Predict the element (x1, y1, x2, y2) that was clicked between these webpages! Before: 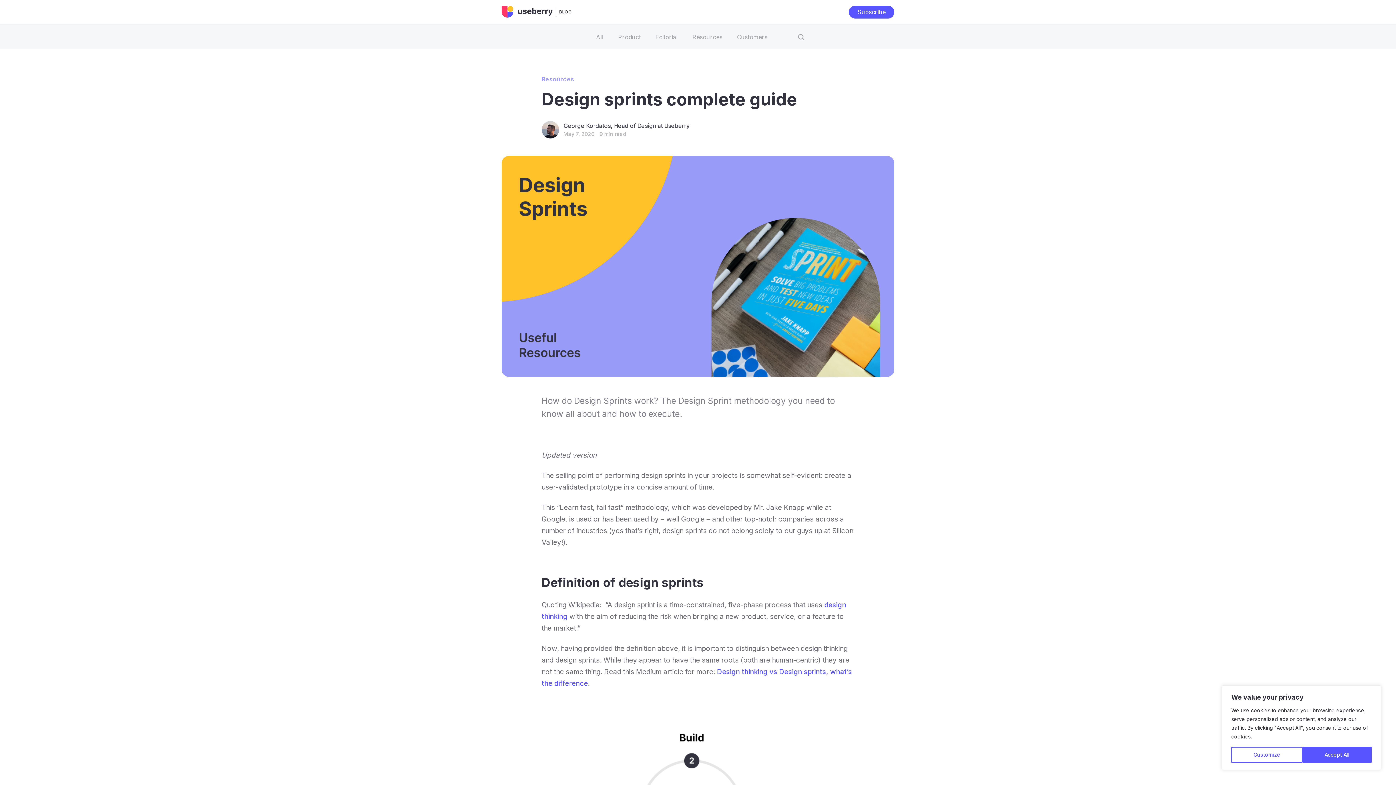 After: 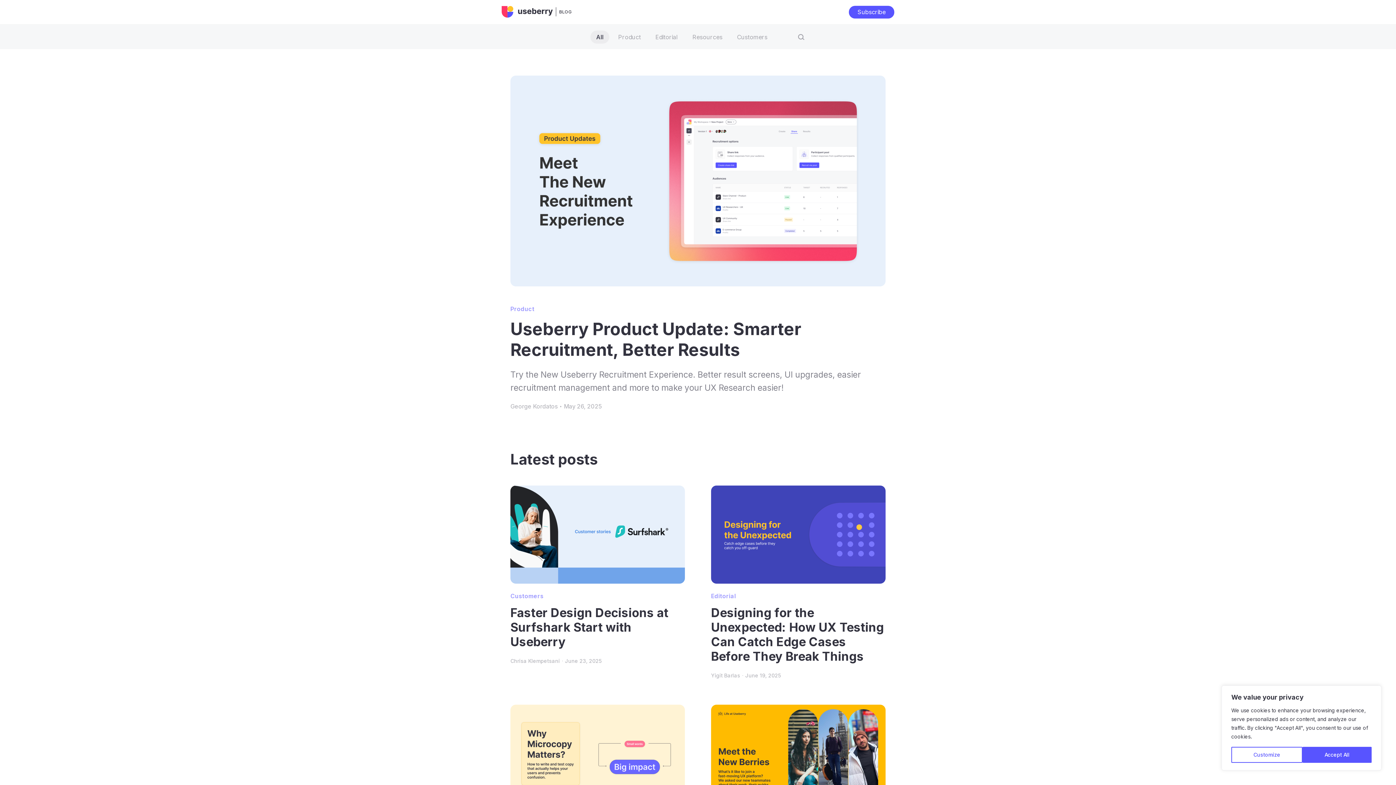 Action: bbox: (501, 5, 571, 18) label: BLOG